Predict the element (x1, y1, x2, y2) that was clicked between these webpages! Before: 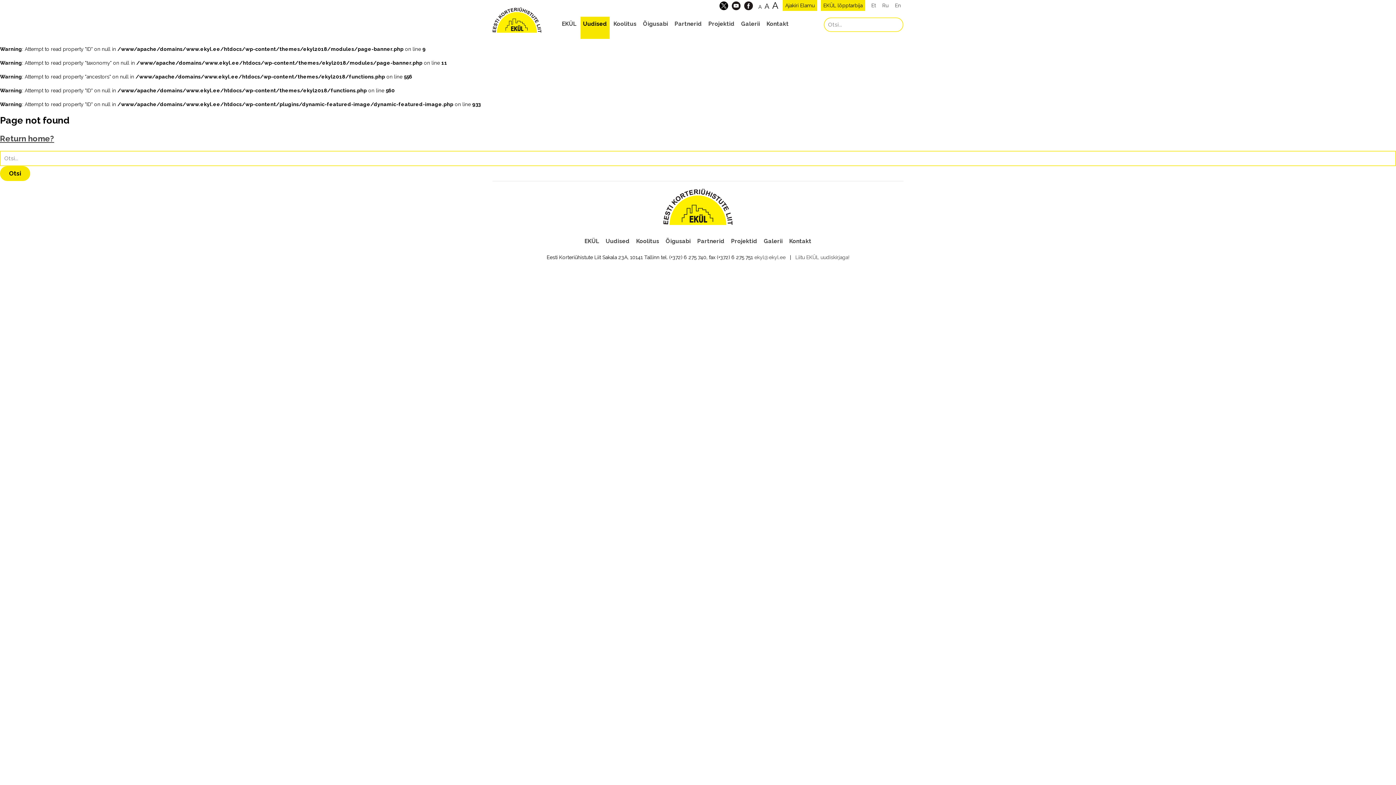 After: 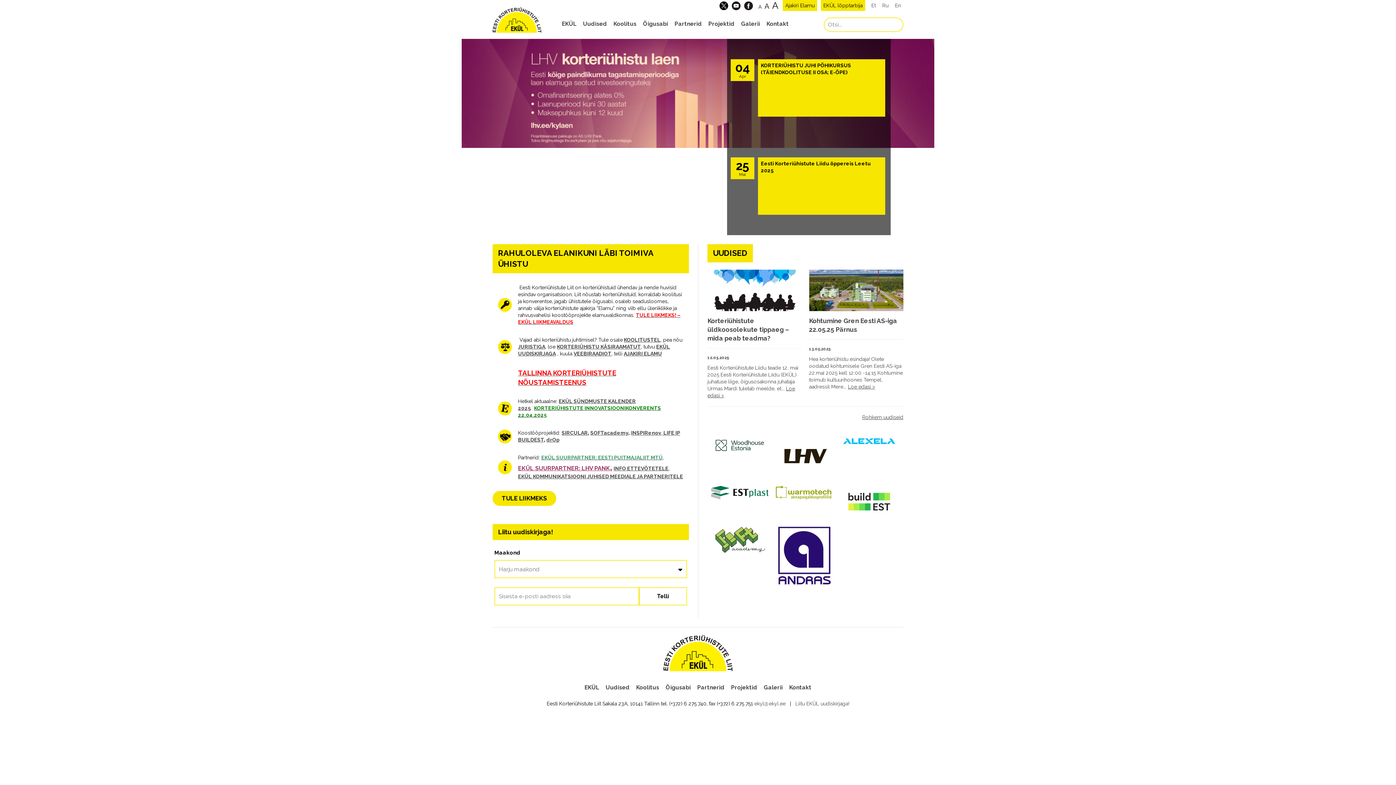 Action: bbox: (0, 134, 54, 143) label: Return home?